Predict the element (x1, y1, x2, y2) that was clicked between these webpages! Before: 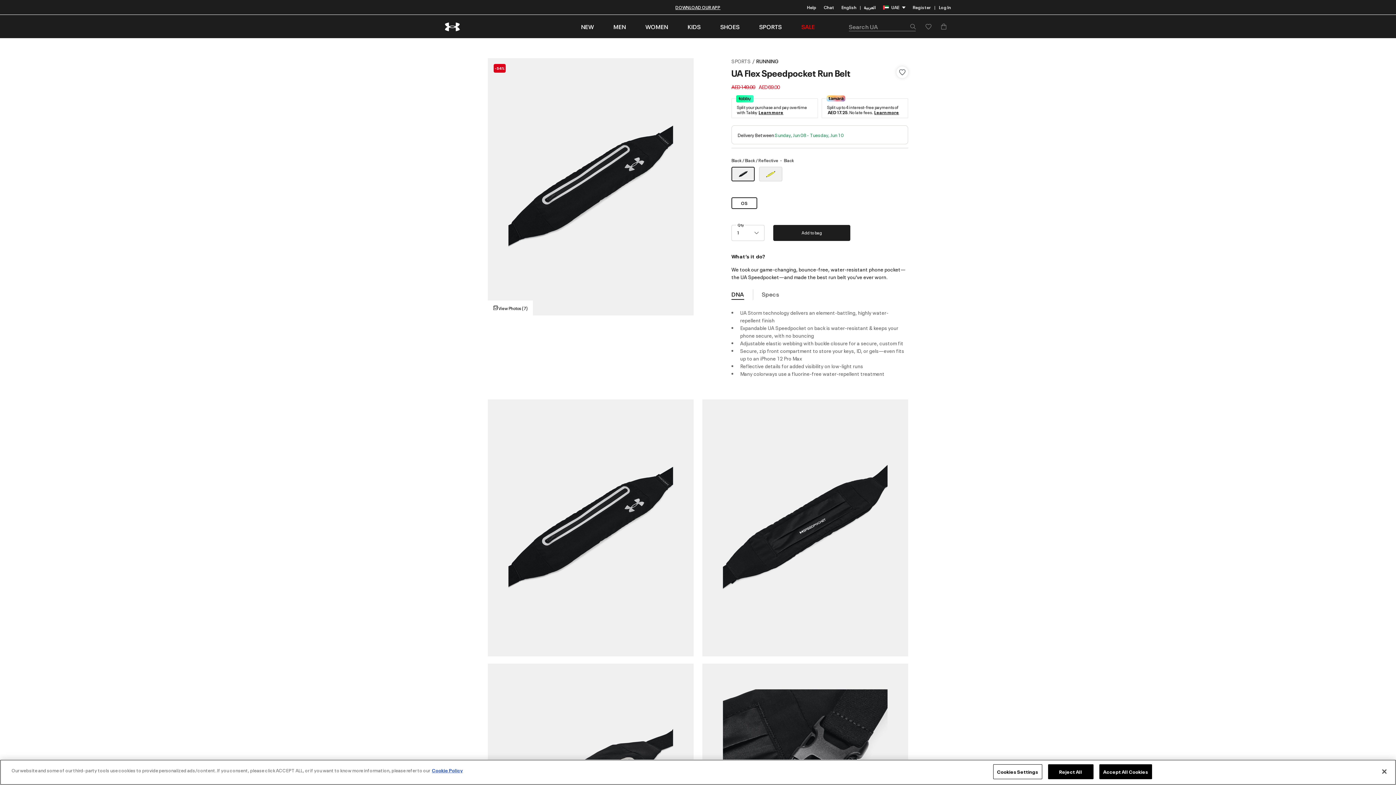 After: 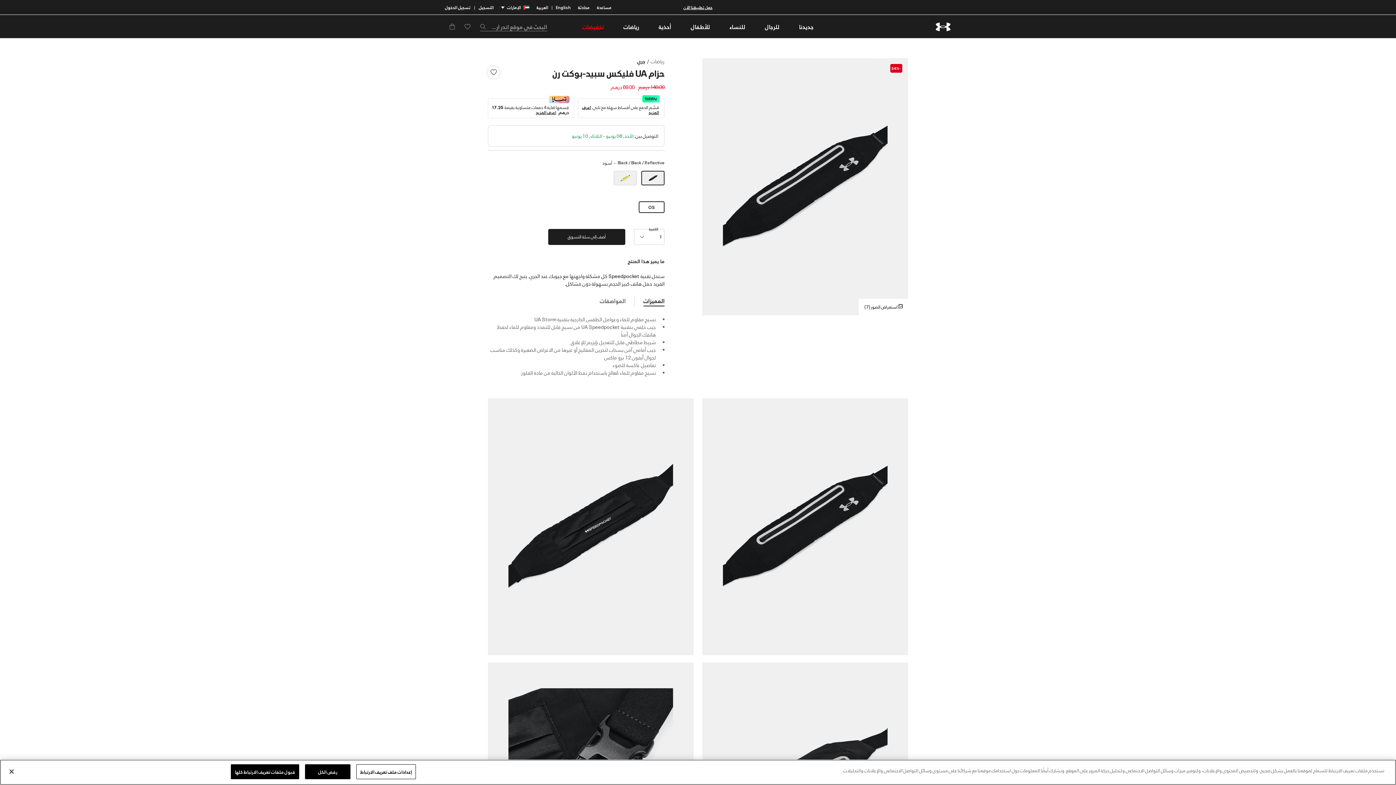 Action: bbox: (864, 0, 875, 14) label: العربية